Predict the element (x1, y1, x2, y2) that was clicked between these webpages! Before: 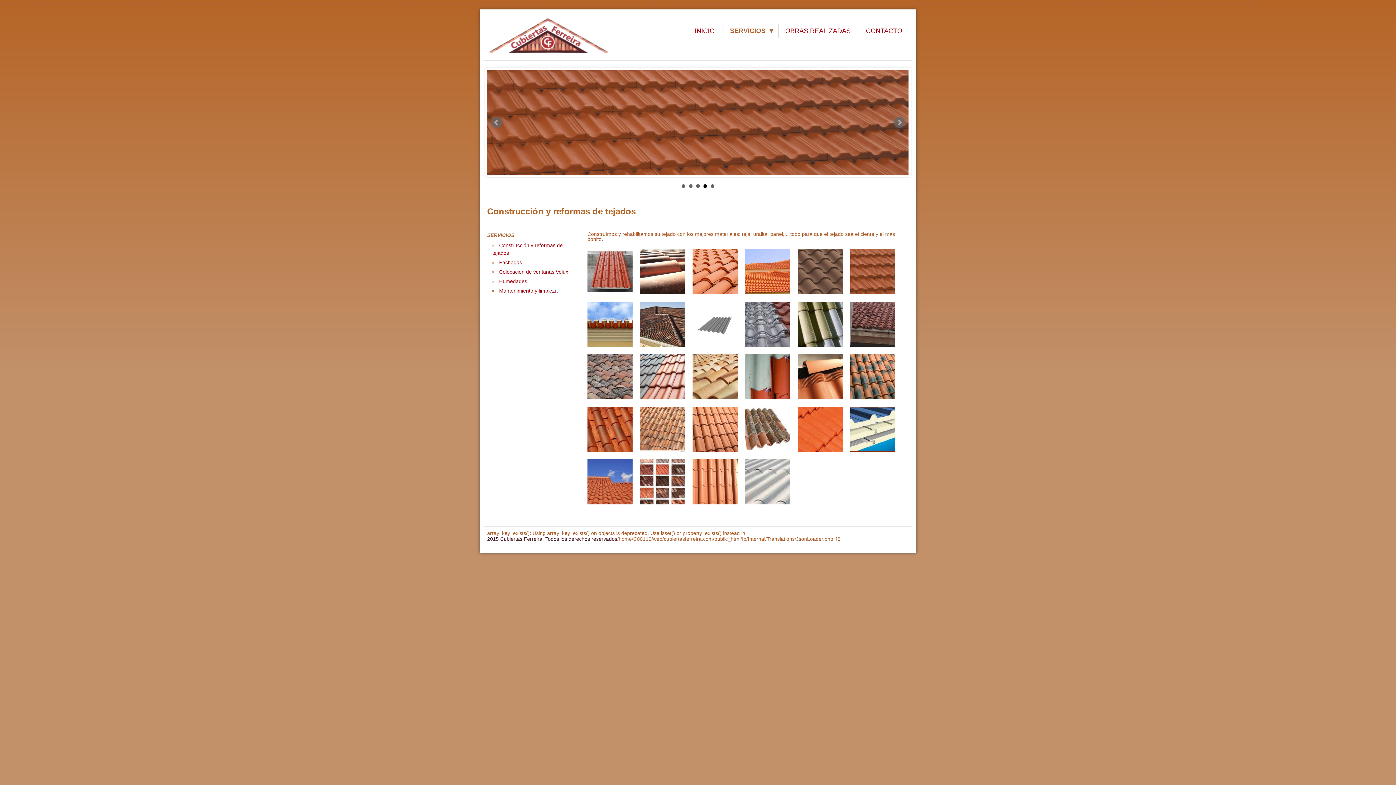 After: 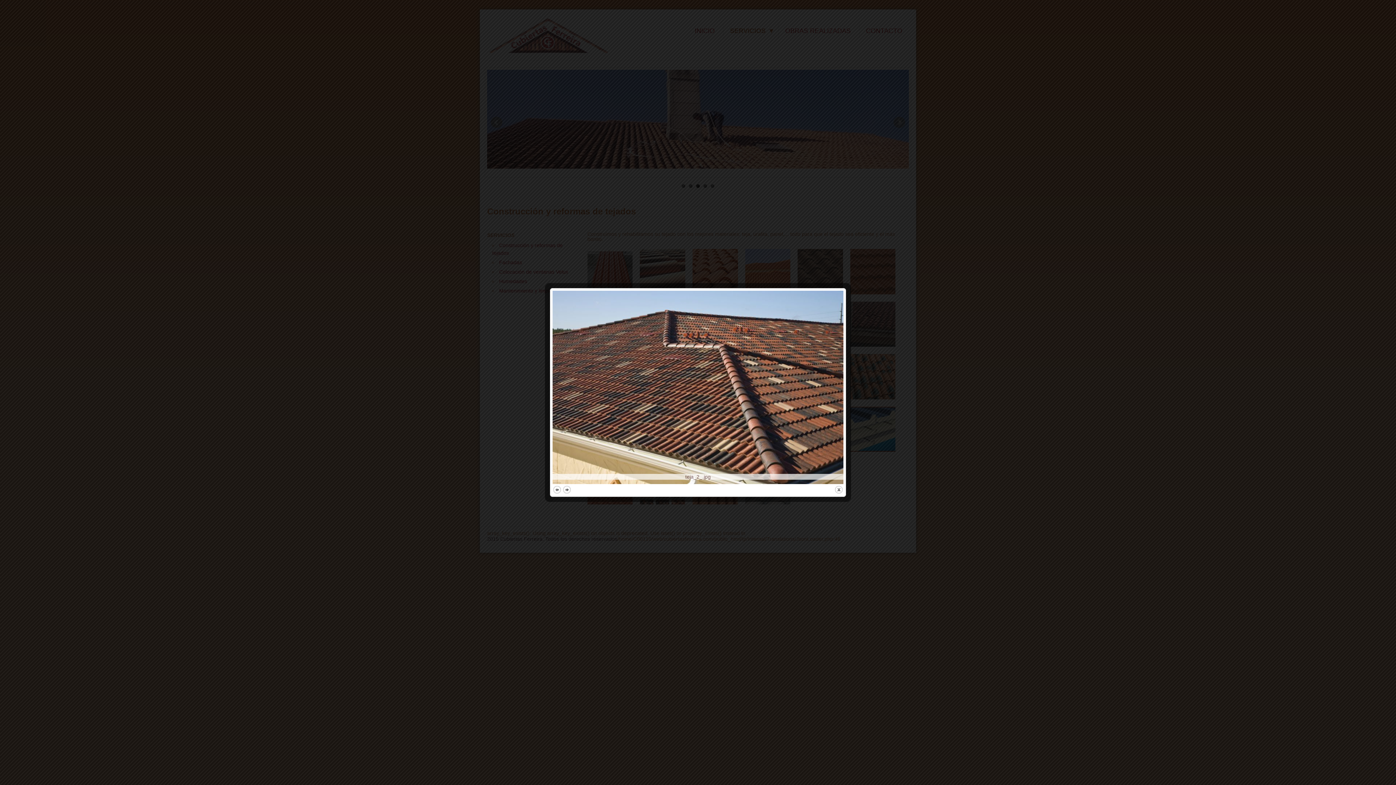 Action: bbox: (640, 301, 685, 346)